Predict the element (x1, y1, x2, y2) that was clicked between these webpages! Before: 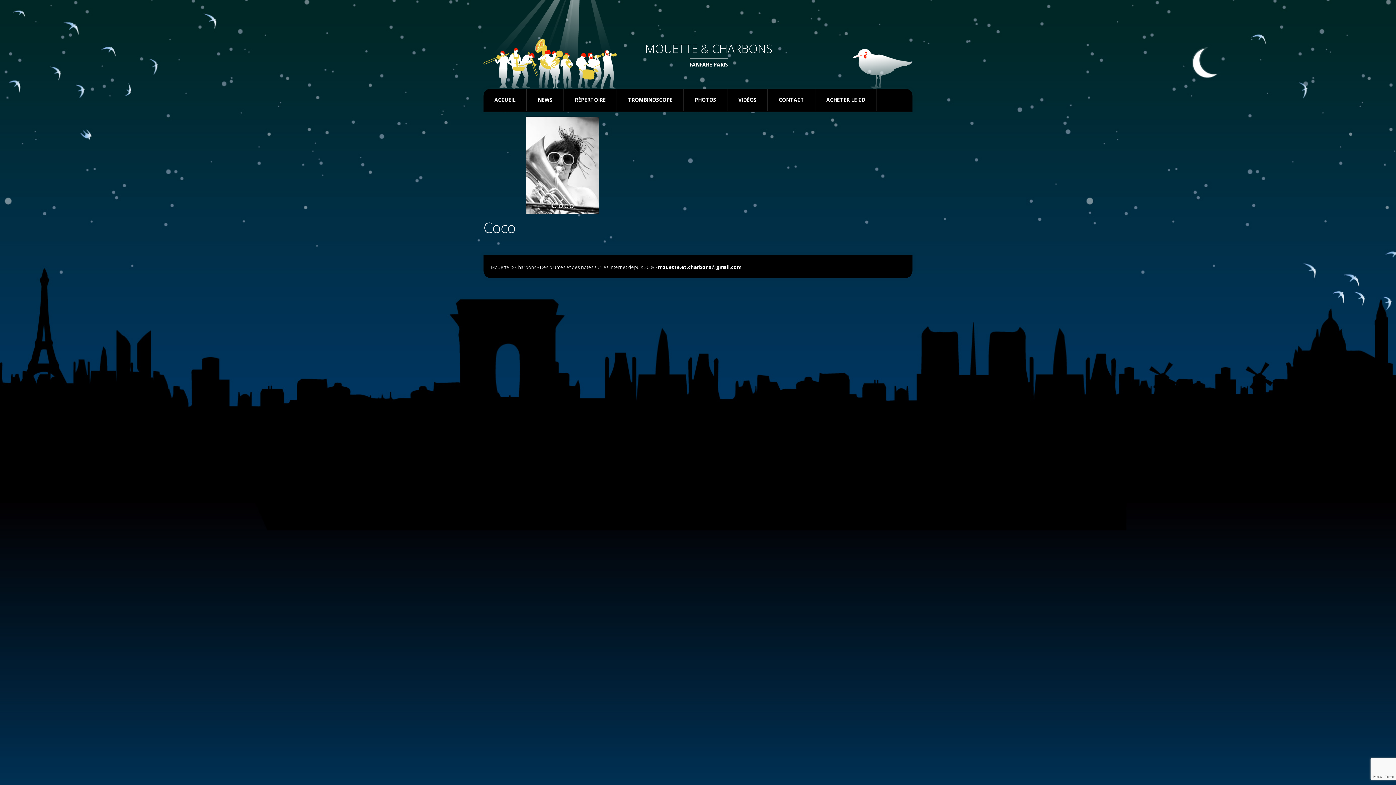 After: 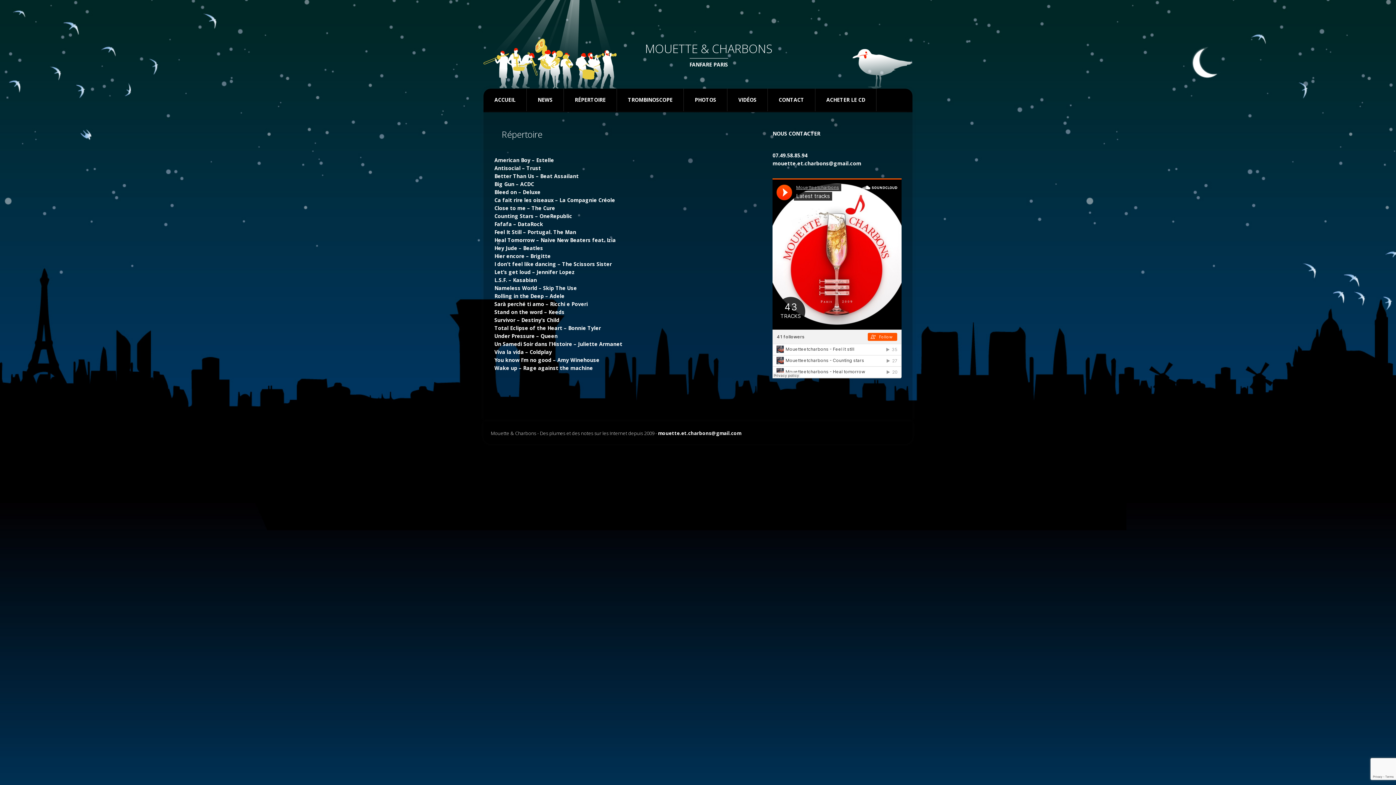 Action: label: RÉPERTOIRE bbox: (564, 88, 616, 111)